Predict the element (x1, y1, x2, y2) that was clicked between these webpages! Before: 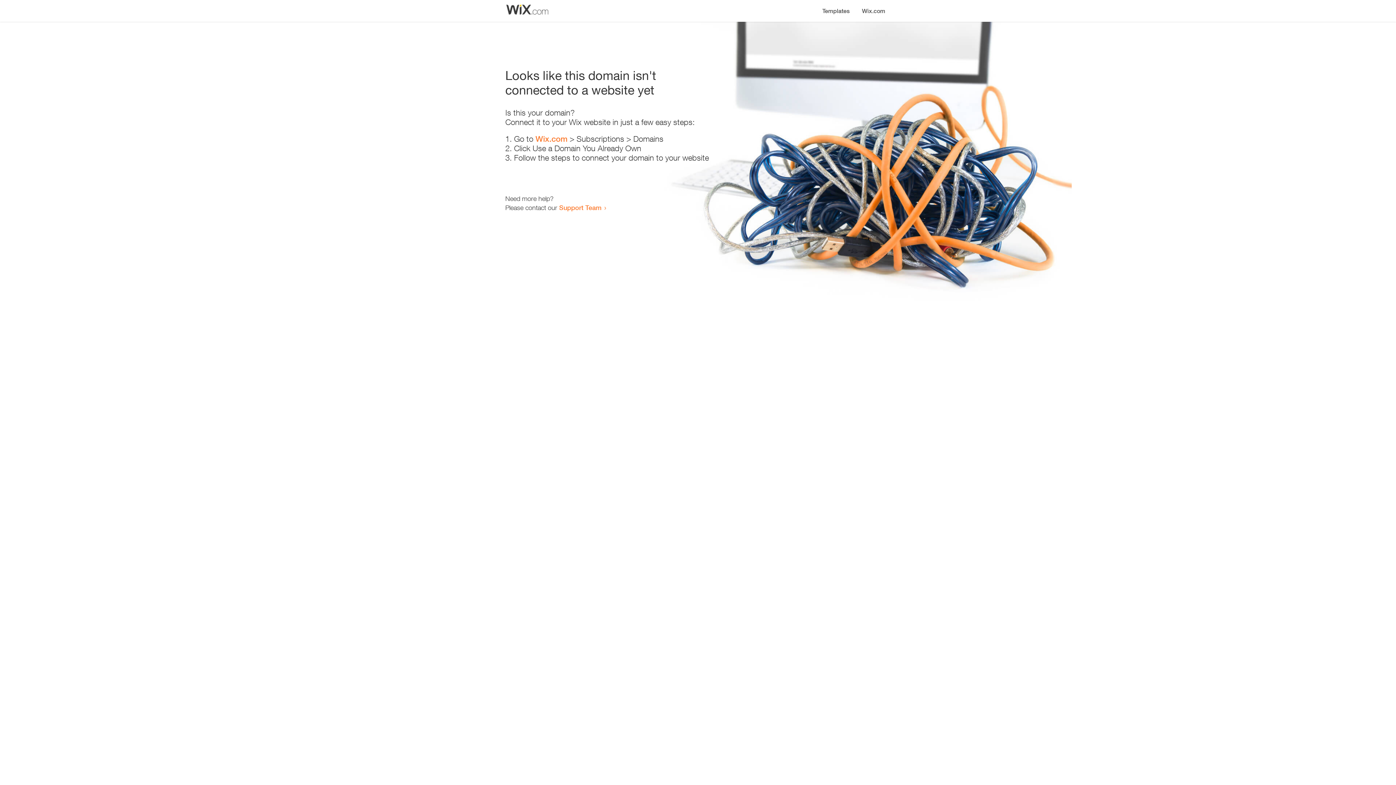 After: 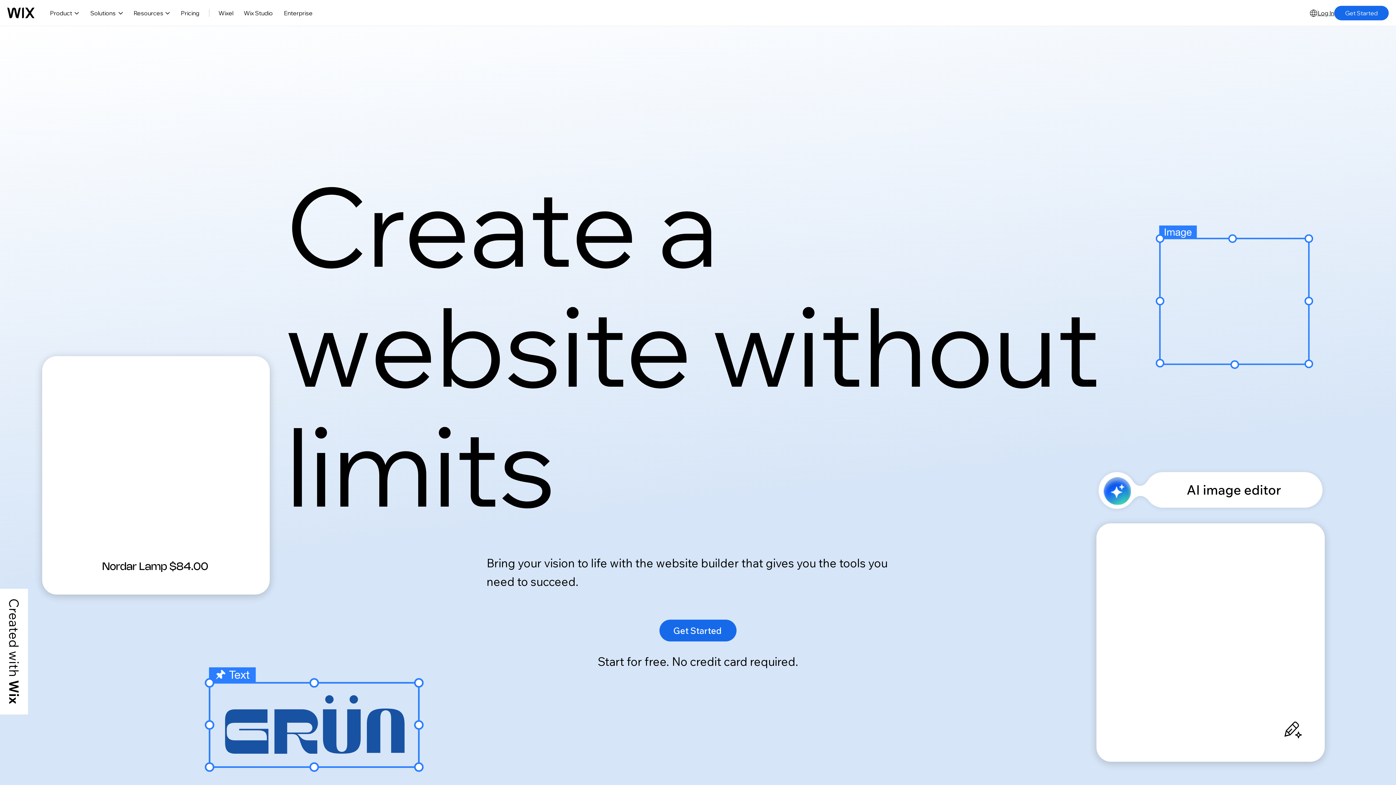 Action: bbox: (535, 134, 567, 143) label: Wix.com